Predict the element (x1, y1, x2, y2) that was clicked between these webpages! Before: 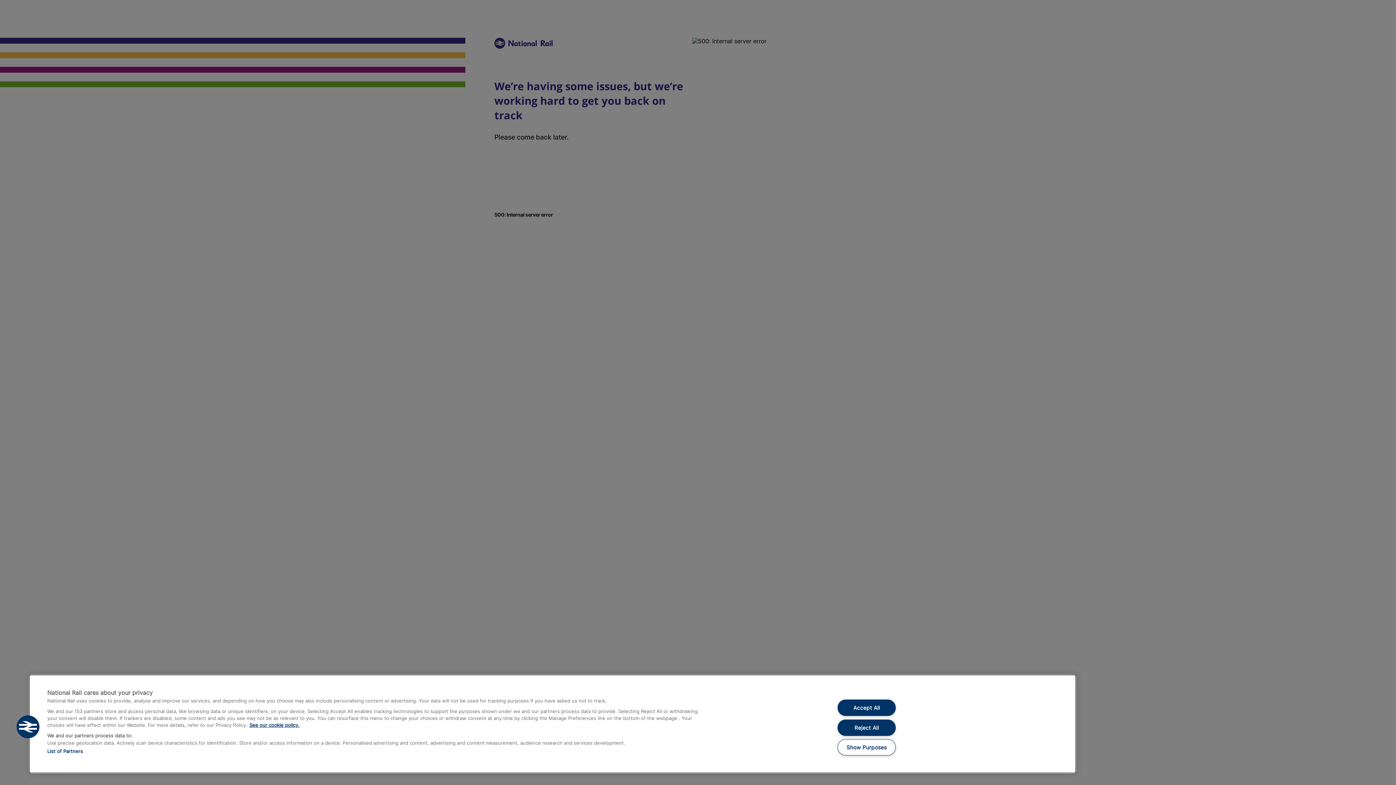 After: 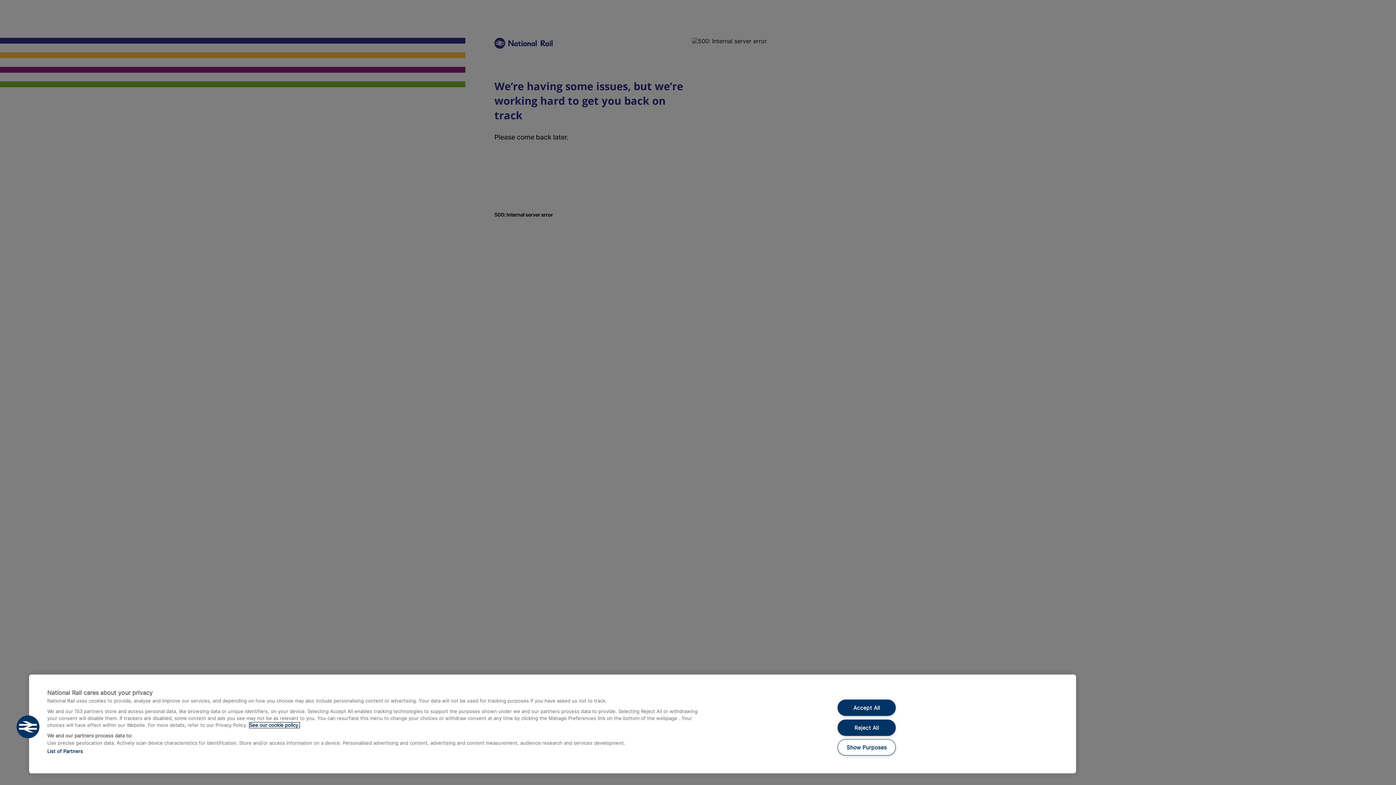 Action: label: See our cookie policy., opens in a new tab bbox: (249, 722, 299, 728)